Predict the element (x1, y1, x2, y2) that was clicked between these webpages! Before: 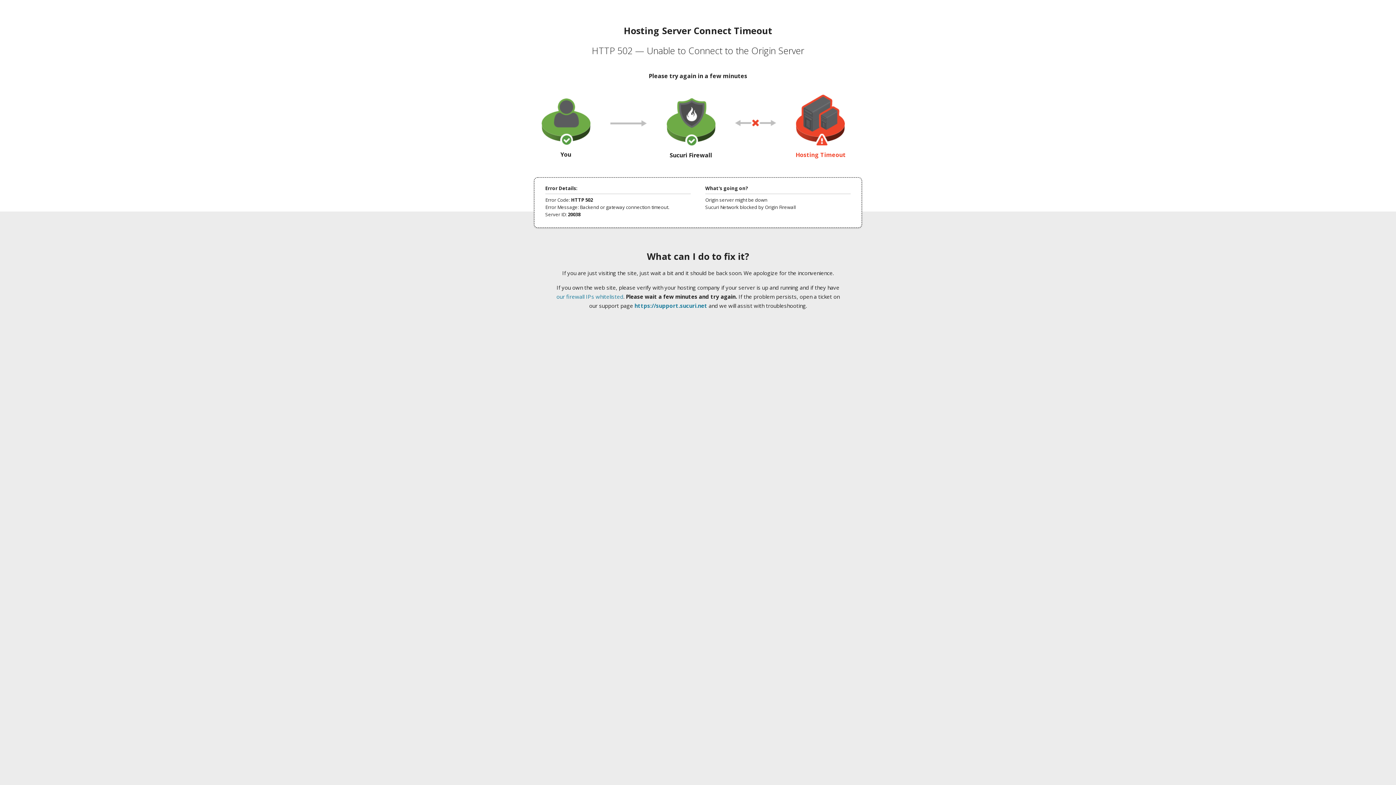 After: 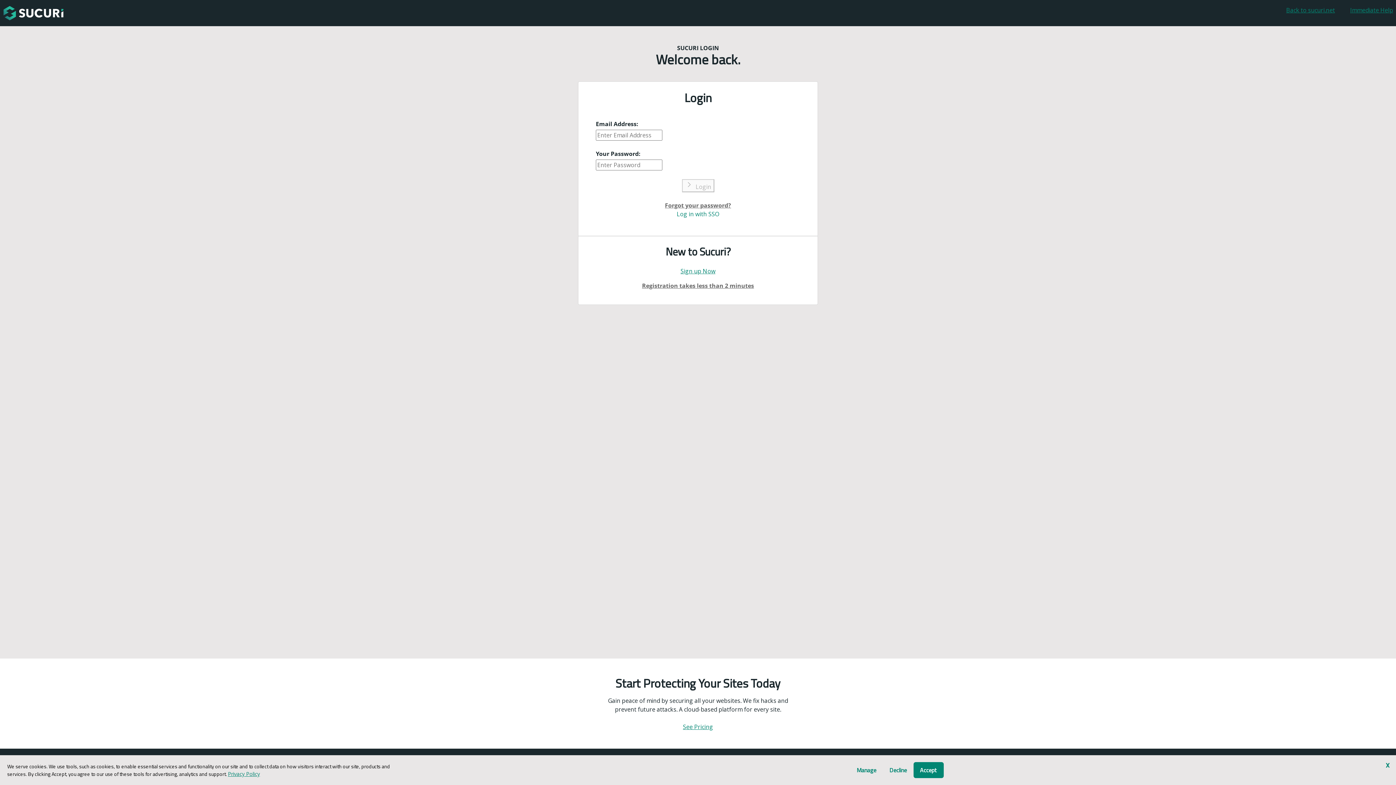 Action: label: https://support.sucuri.net bbox: (634, 302, 707, 309)